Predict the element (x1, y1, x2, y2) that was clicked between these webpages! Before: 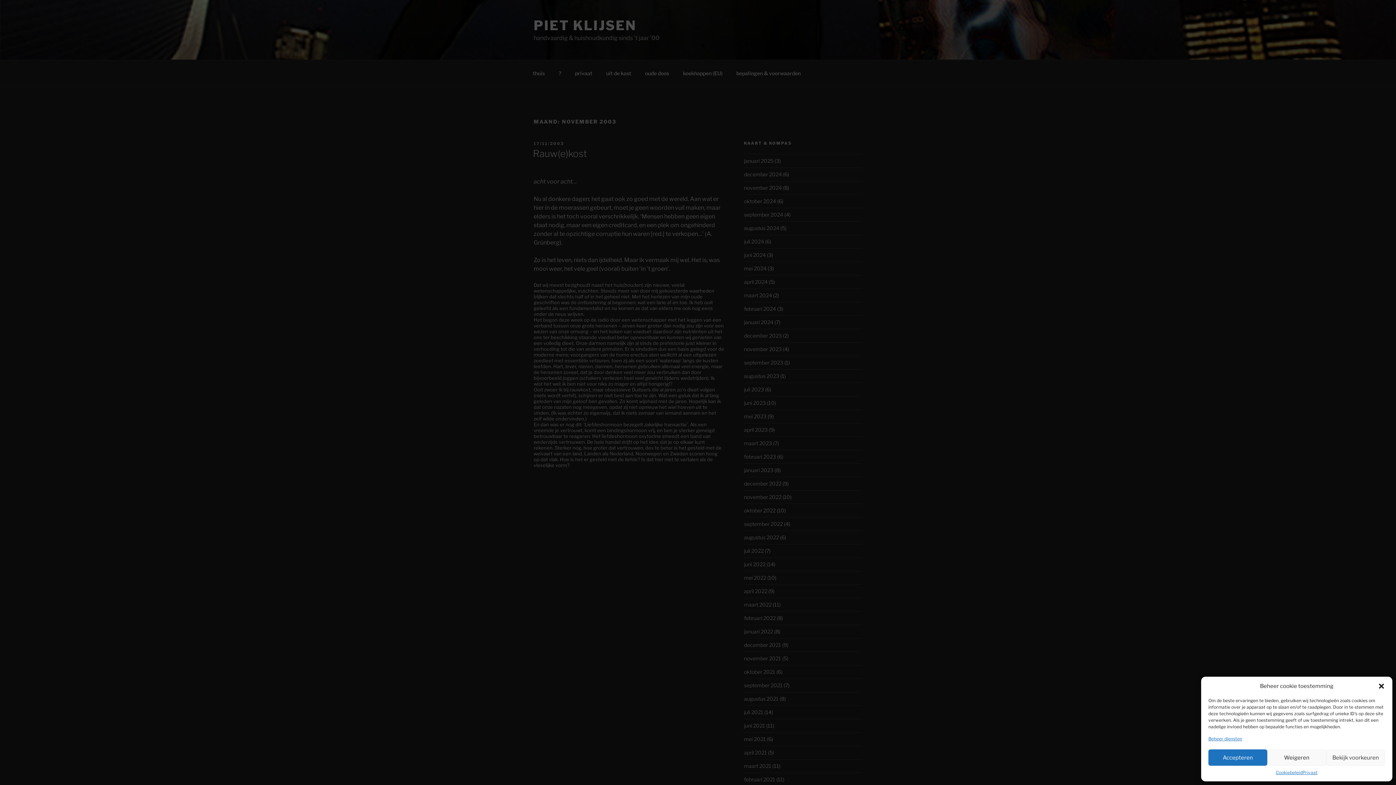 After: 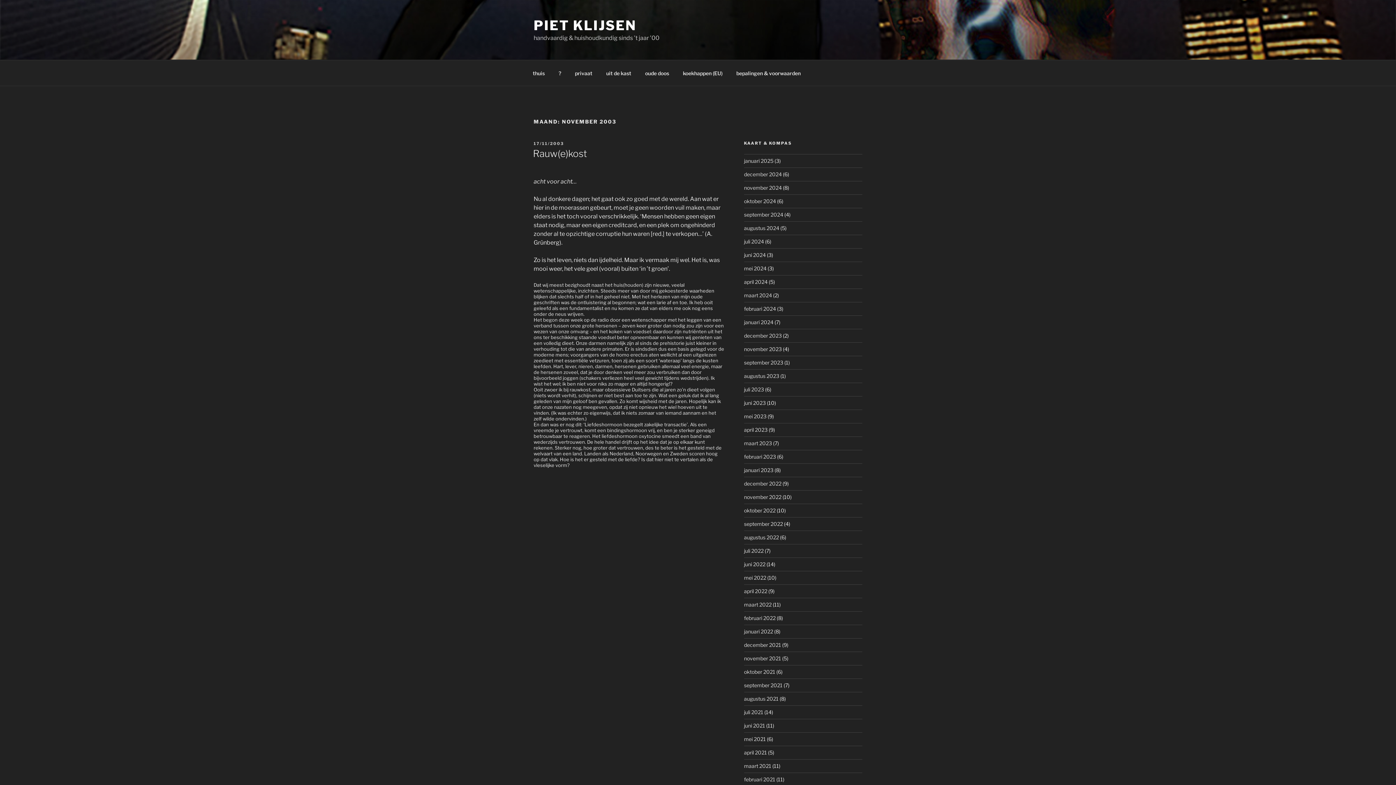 Action: bbox: (1378, 682, 1385, 690) label: Dialoogvenster sluiten